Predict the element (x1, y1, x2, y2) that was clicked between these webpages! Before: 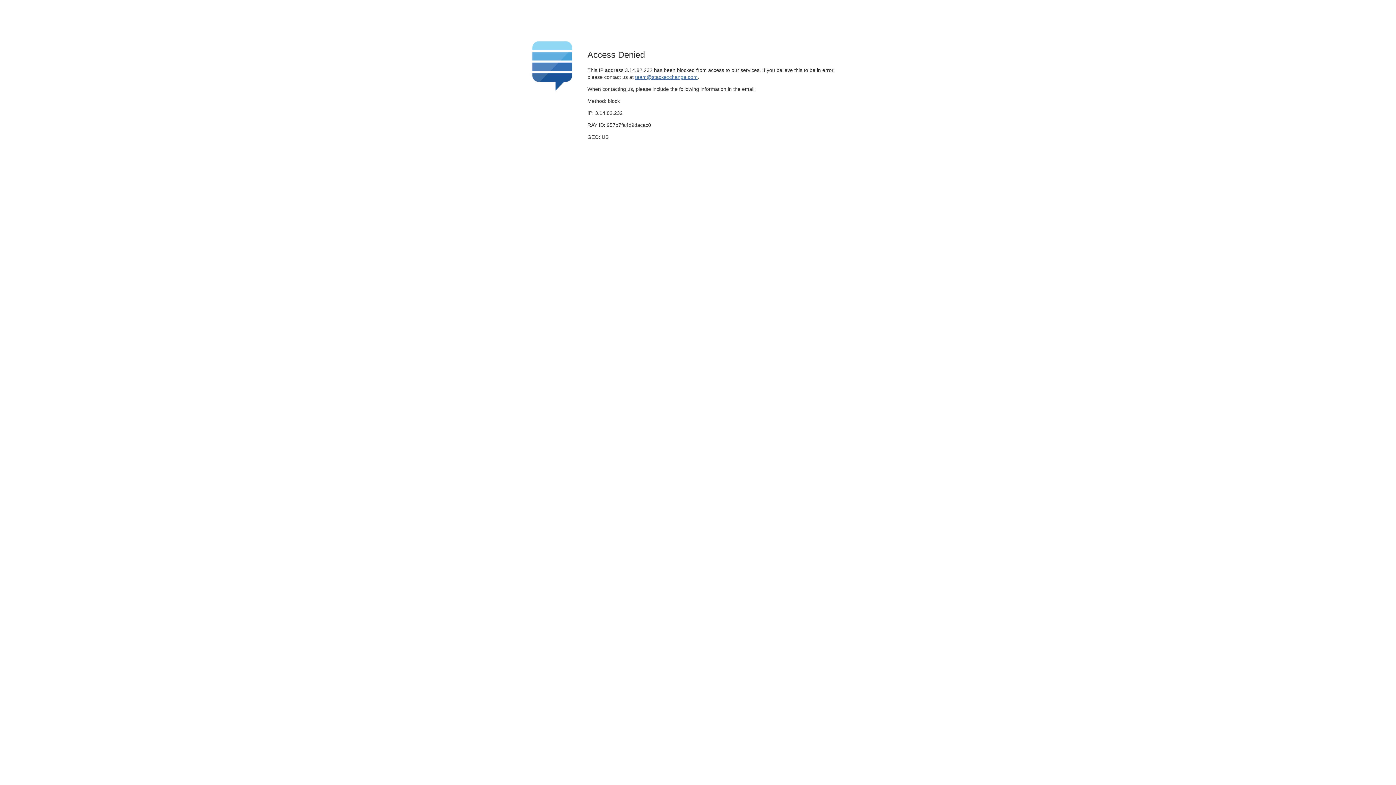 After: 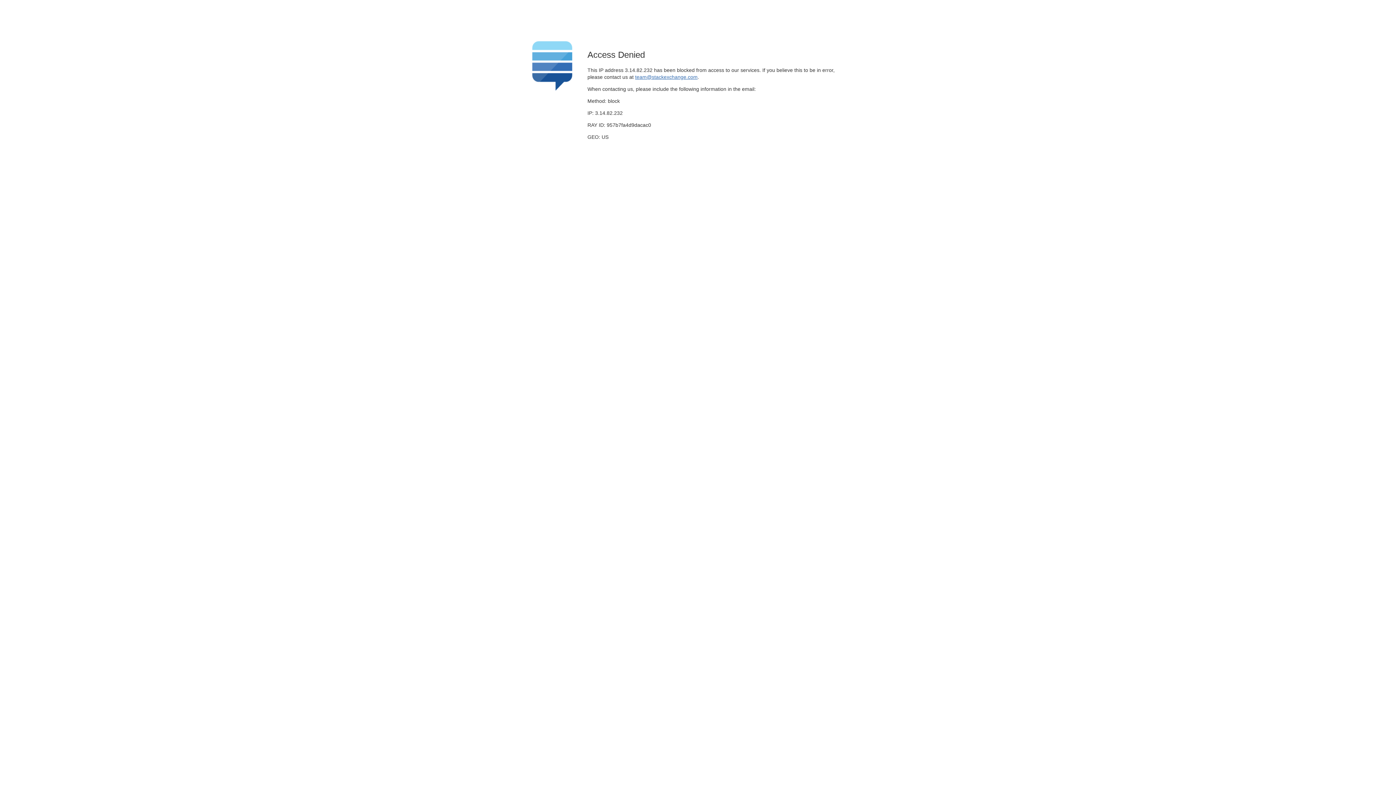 Action: bbox: (635, 74, 697, 79) label: team@stackexchange.com